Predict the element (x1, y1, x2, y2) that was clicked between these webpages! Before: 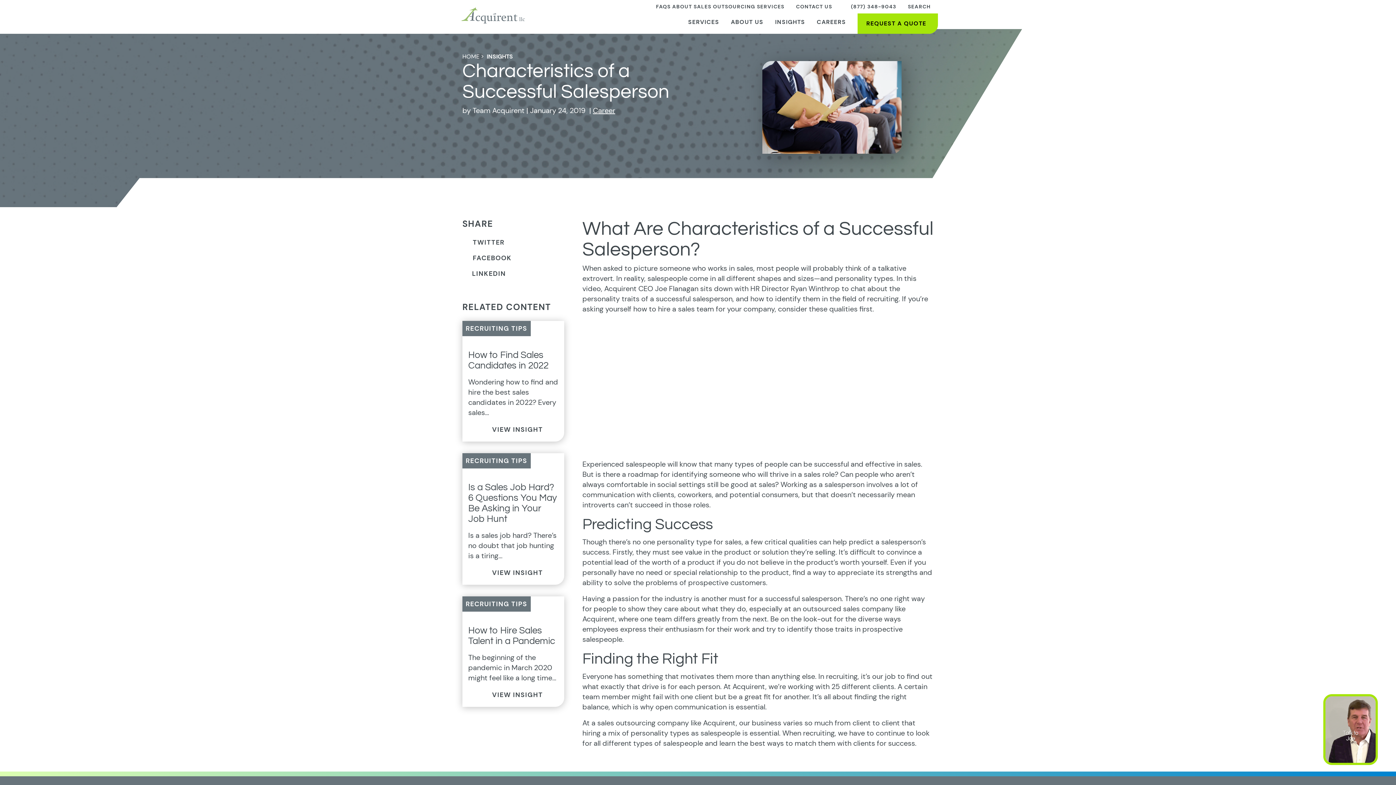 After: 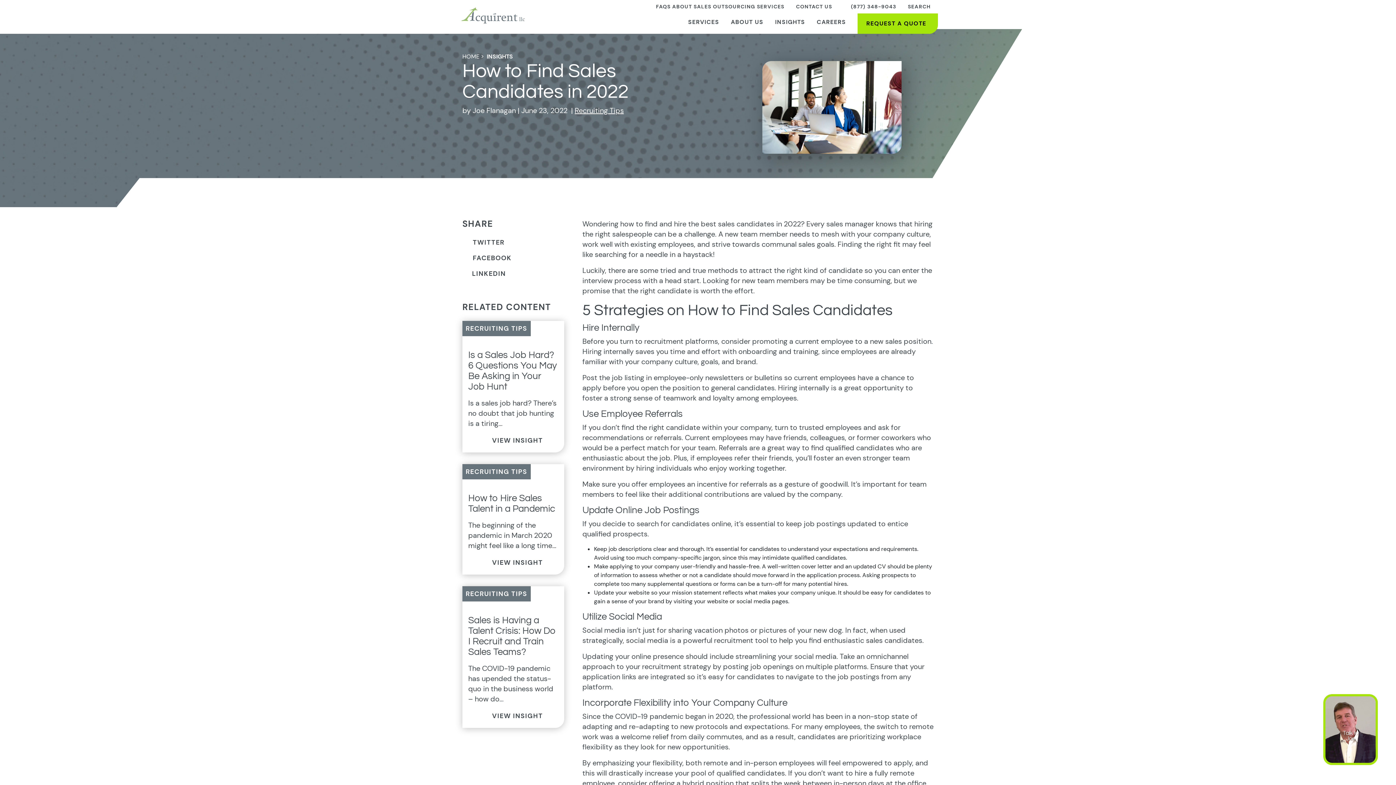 Action: bbox: (468, 423, 558, 436) label: VIEW INSIGHT